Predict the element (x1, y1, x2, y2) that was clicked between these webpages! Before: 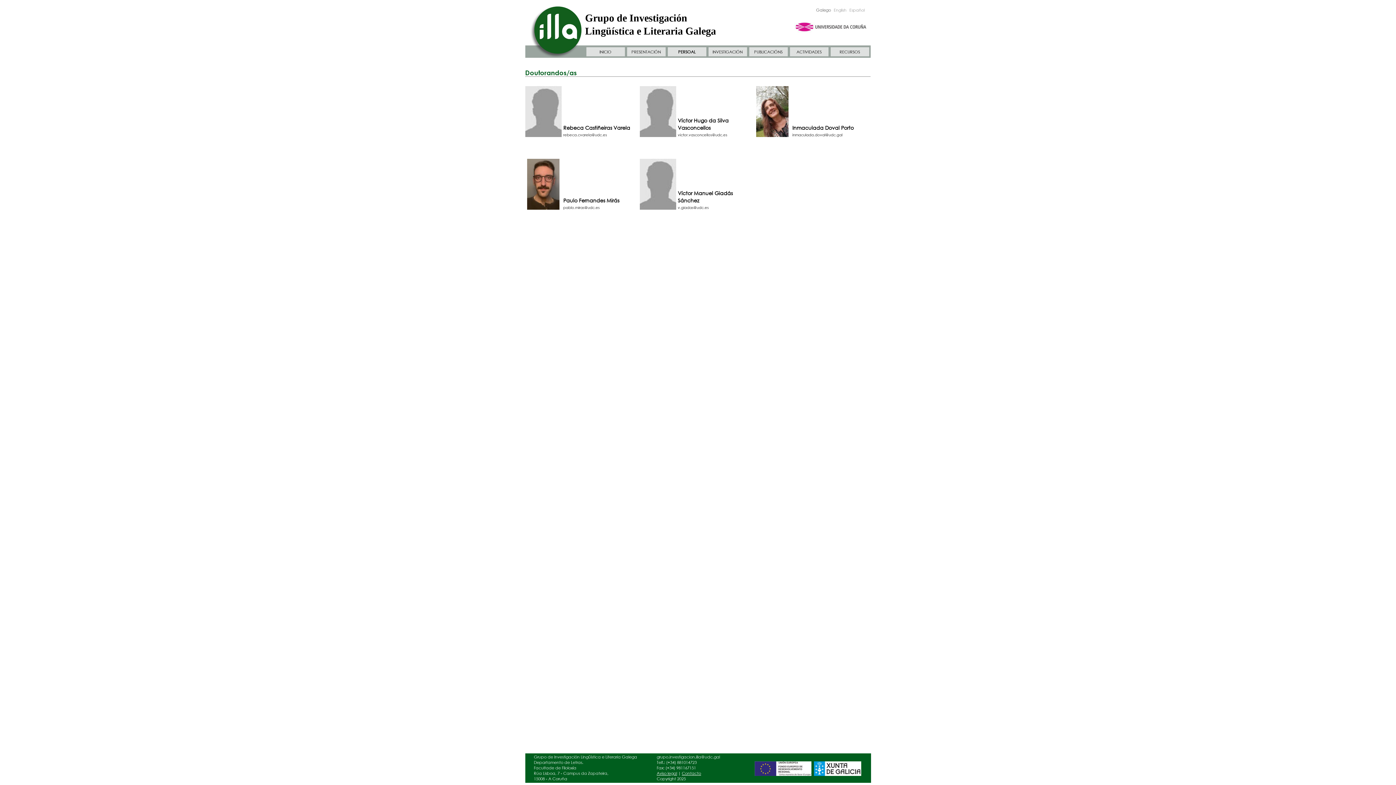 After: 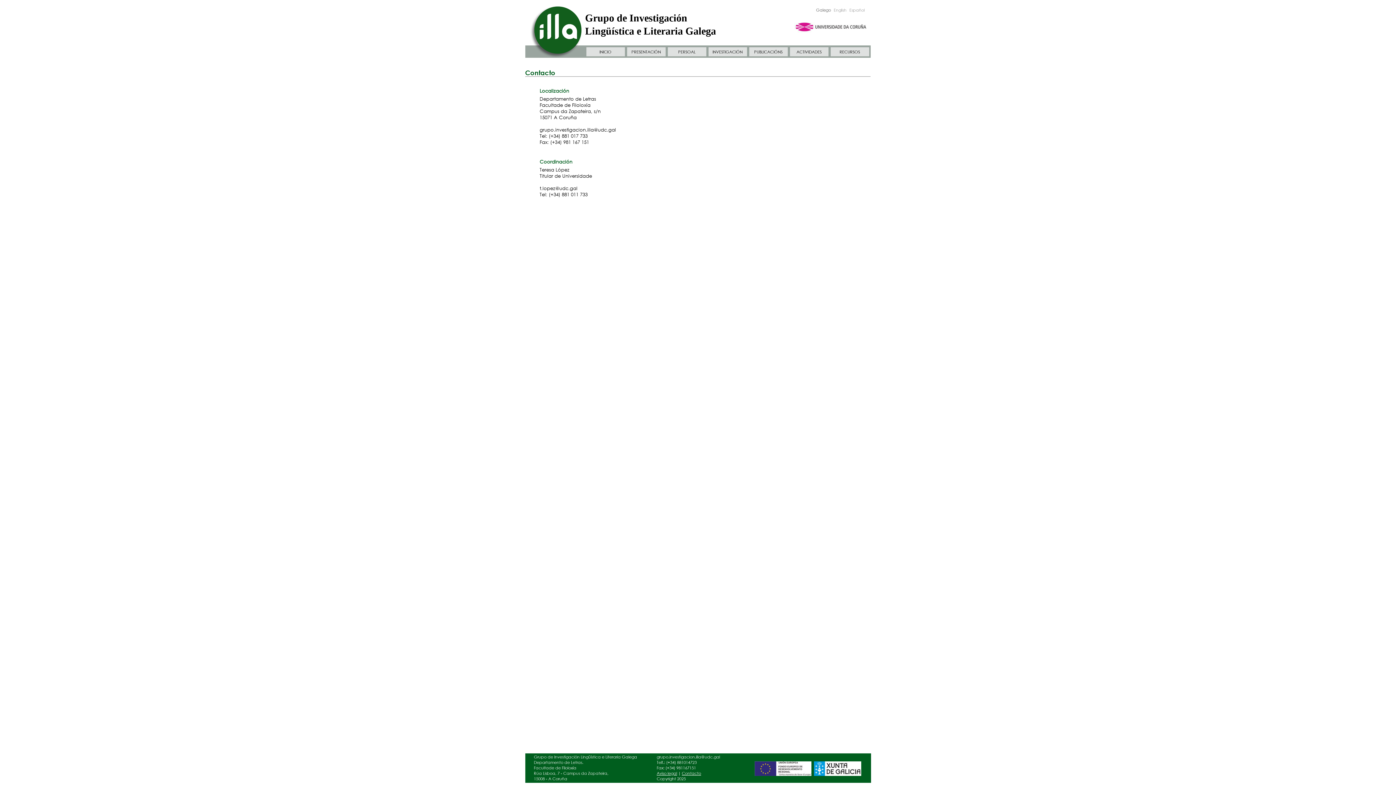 Action: bbox: (682, 771, 701, 776) label: Contacto